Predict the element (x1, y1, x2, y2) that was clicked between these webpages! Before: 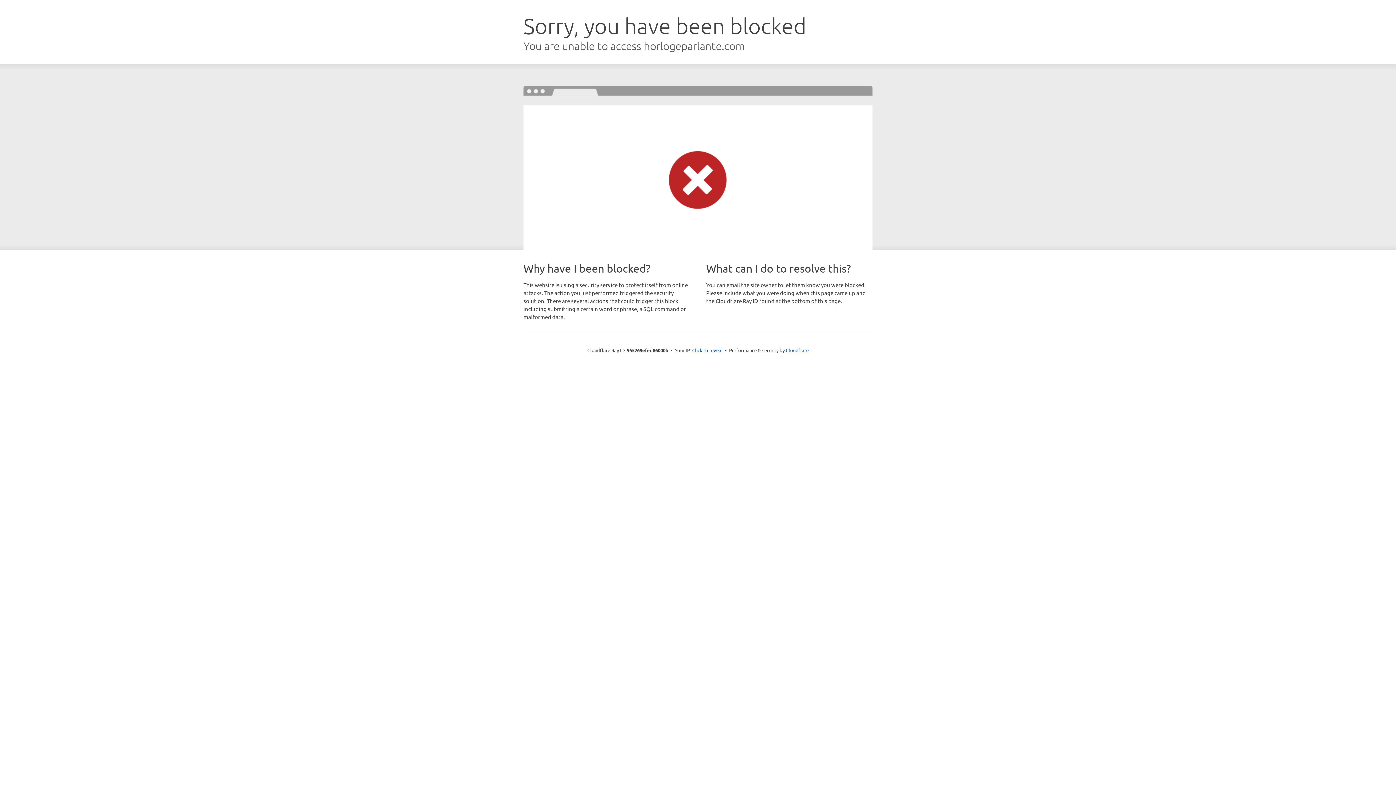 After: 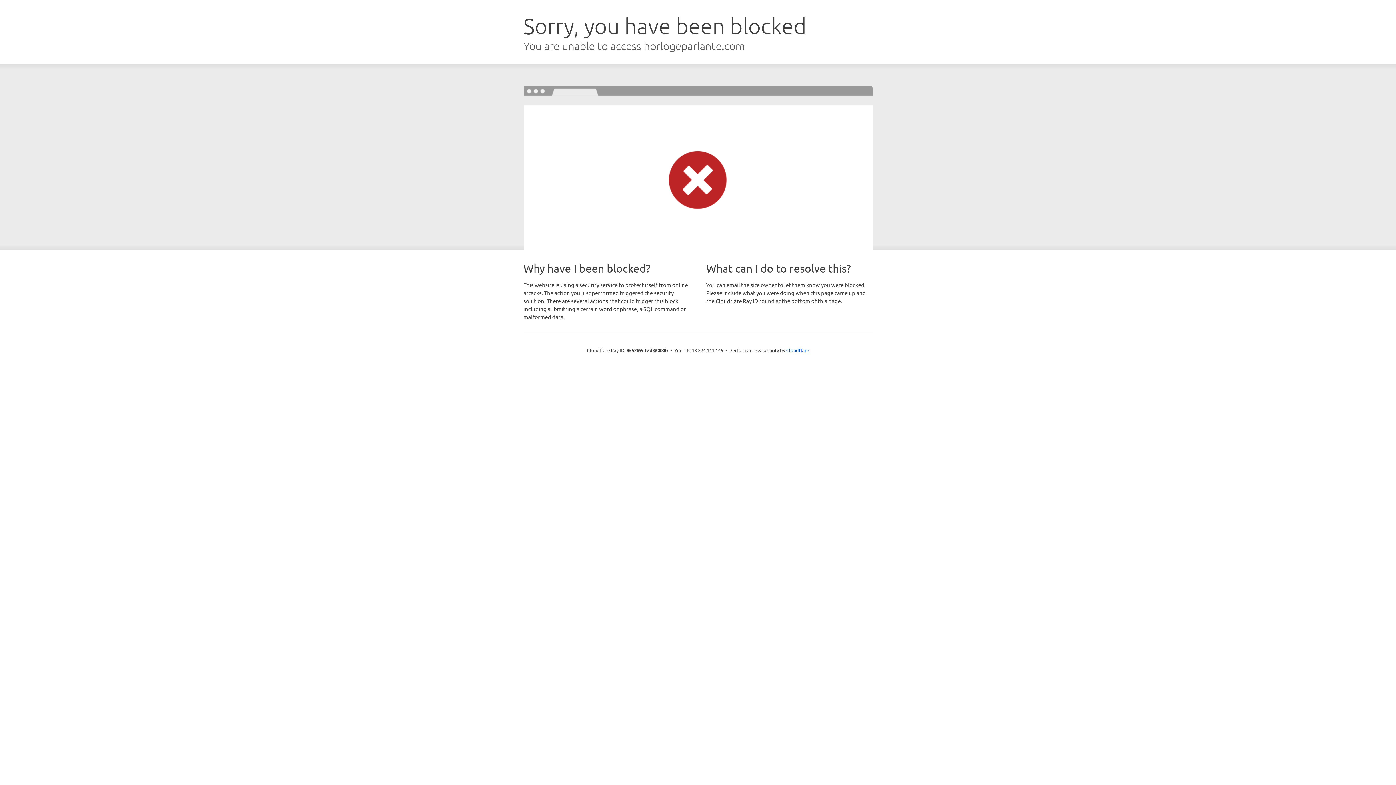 Action: bbox: (692, 346, 722, 353) label: Click to reveal